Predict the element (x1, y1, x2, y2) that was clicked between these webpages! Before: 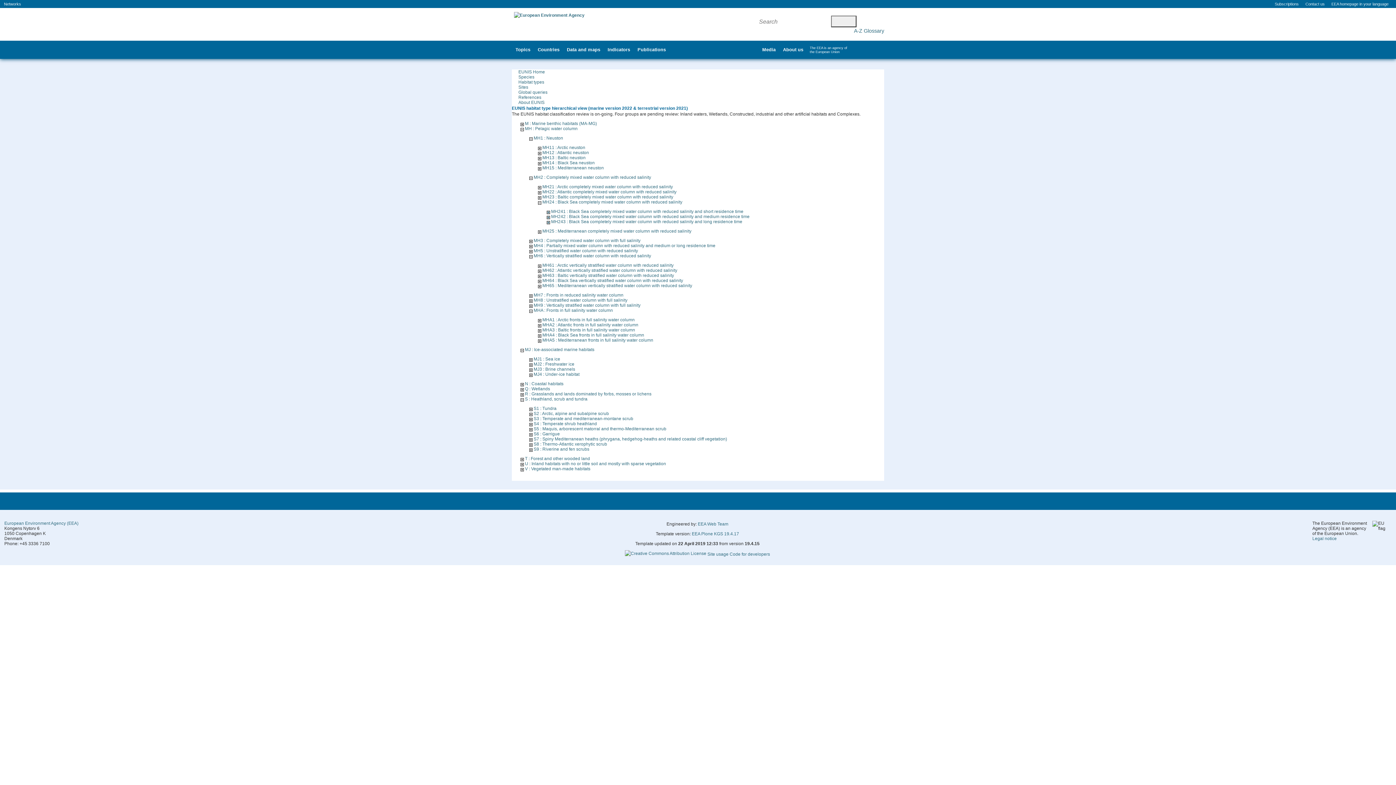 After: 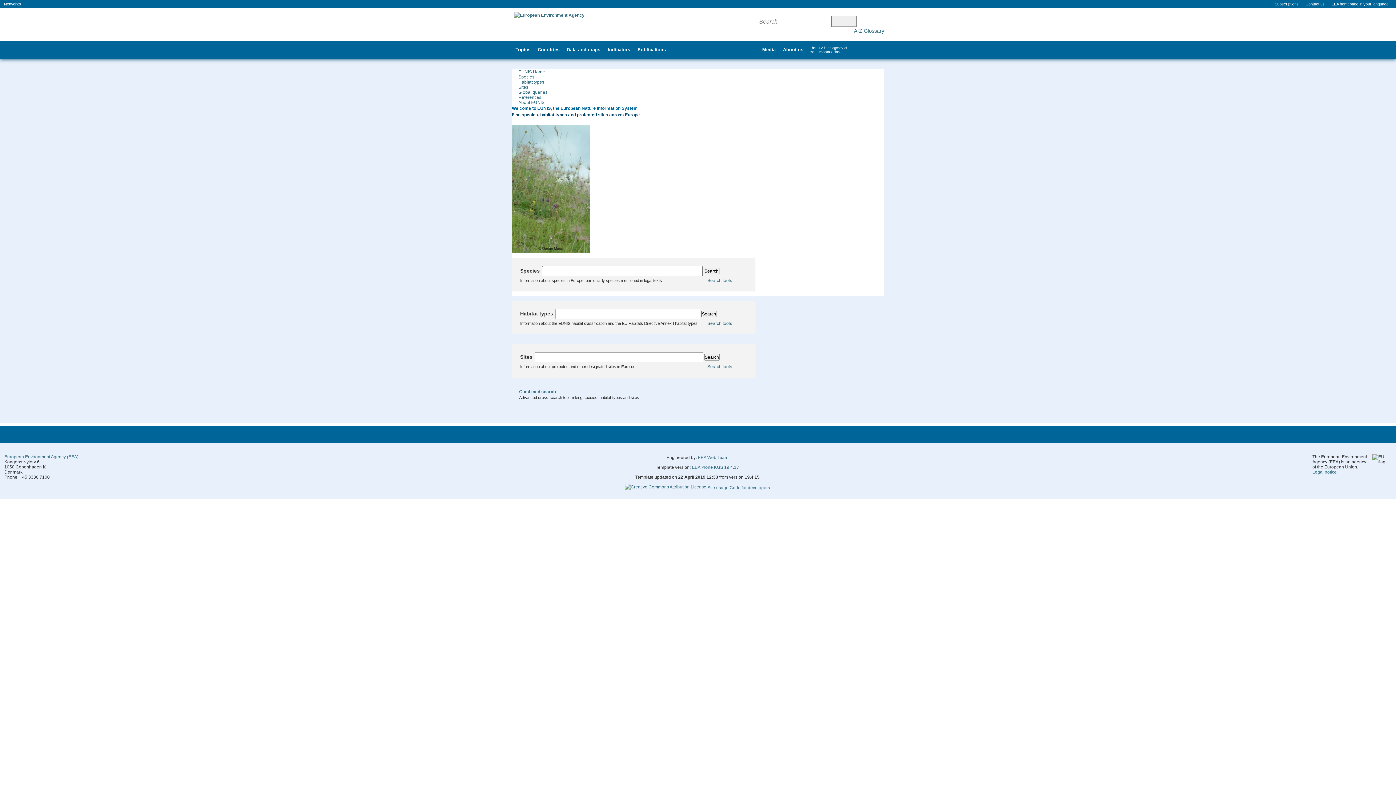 Action: bbox: (518, 69, 545, 74) label: EUNIS Home